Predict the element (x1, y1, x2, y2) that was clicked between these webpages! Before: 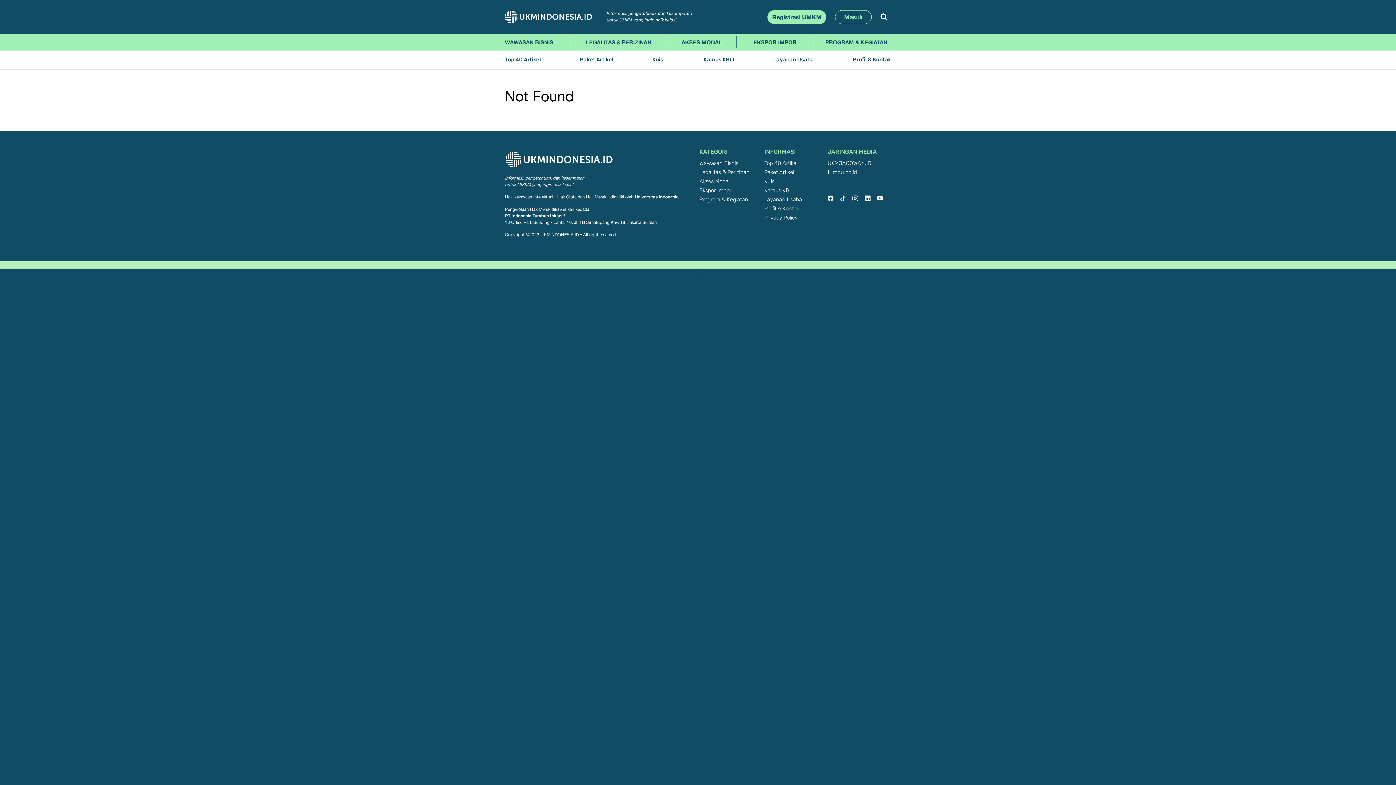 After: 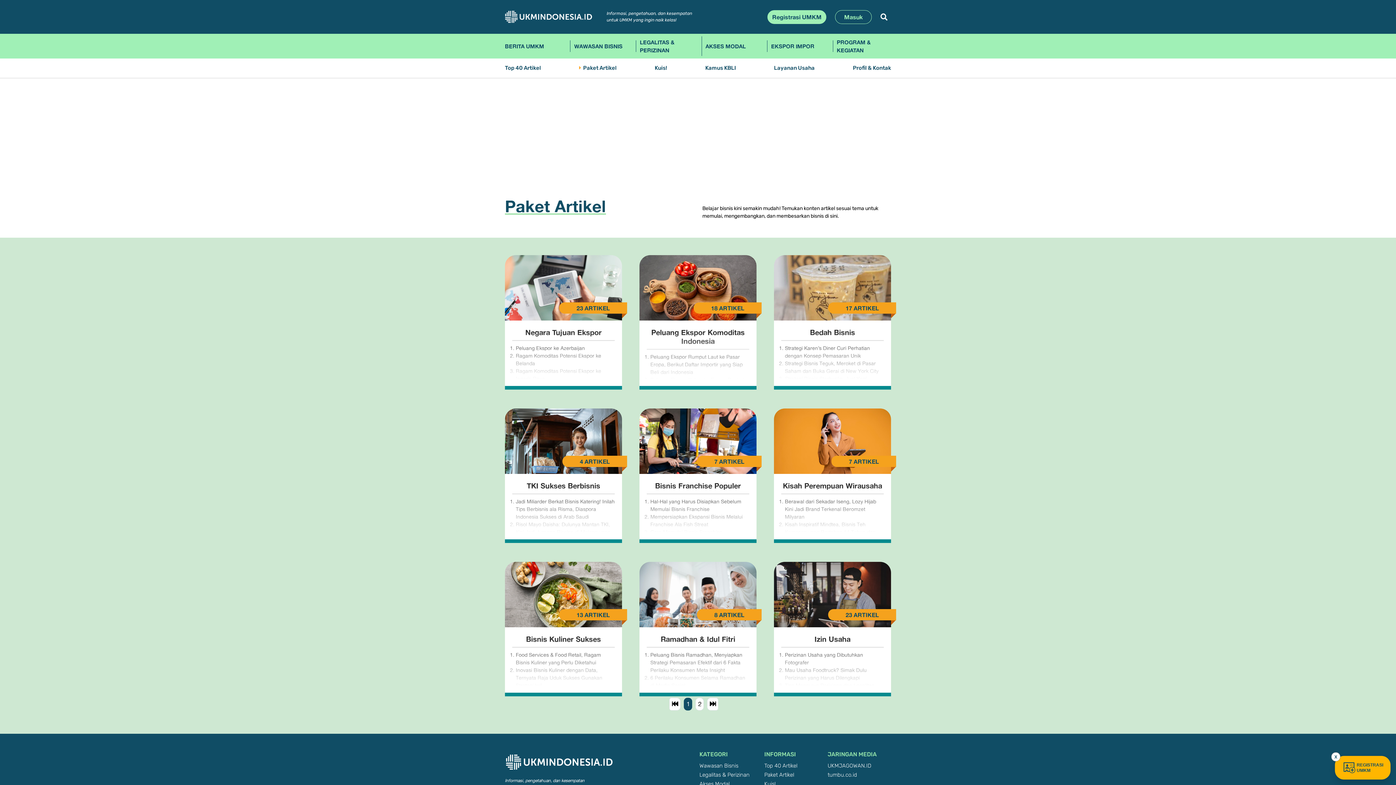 Action: label: Paket Artikel bbox: (764, 168, 794, 176)